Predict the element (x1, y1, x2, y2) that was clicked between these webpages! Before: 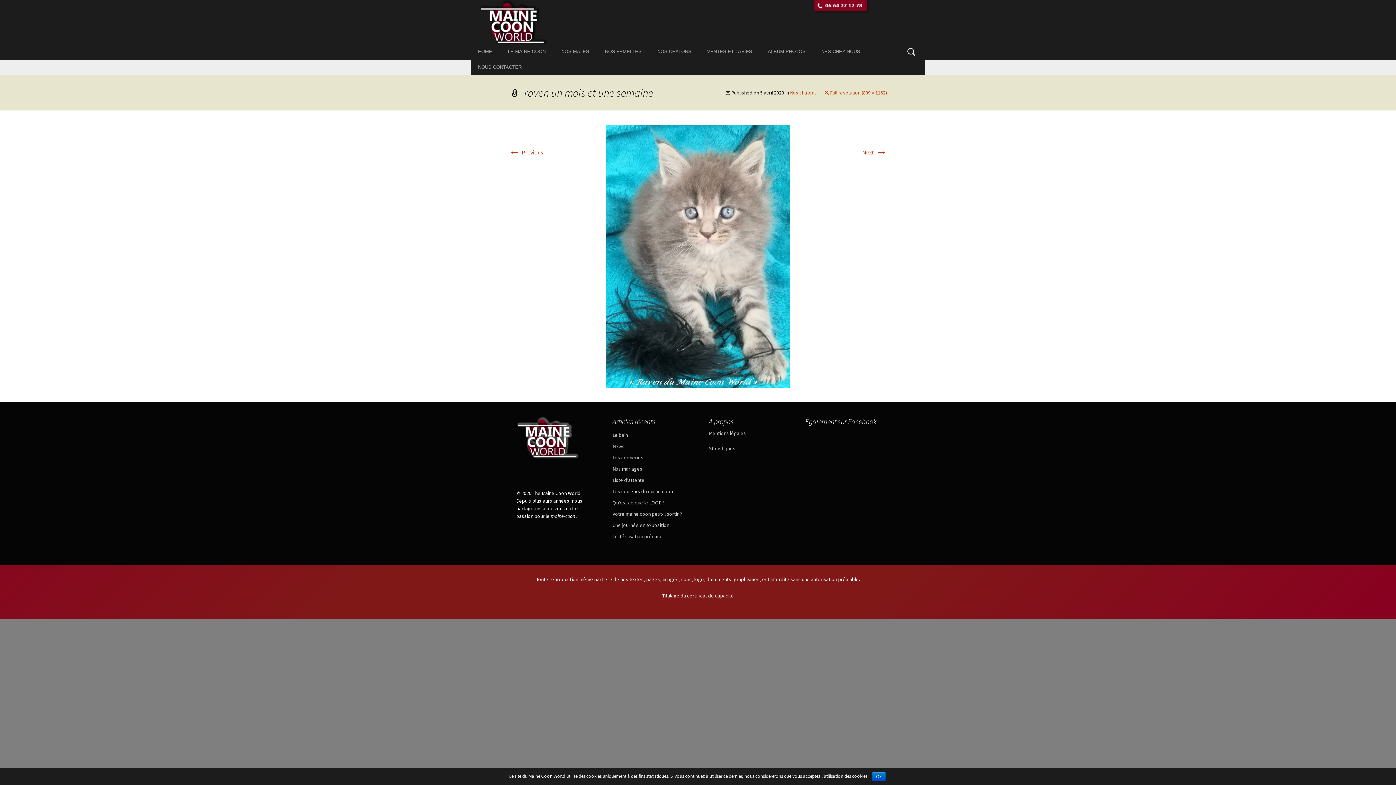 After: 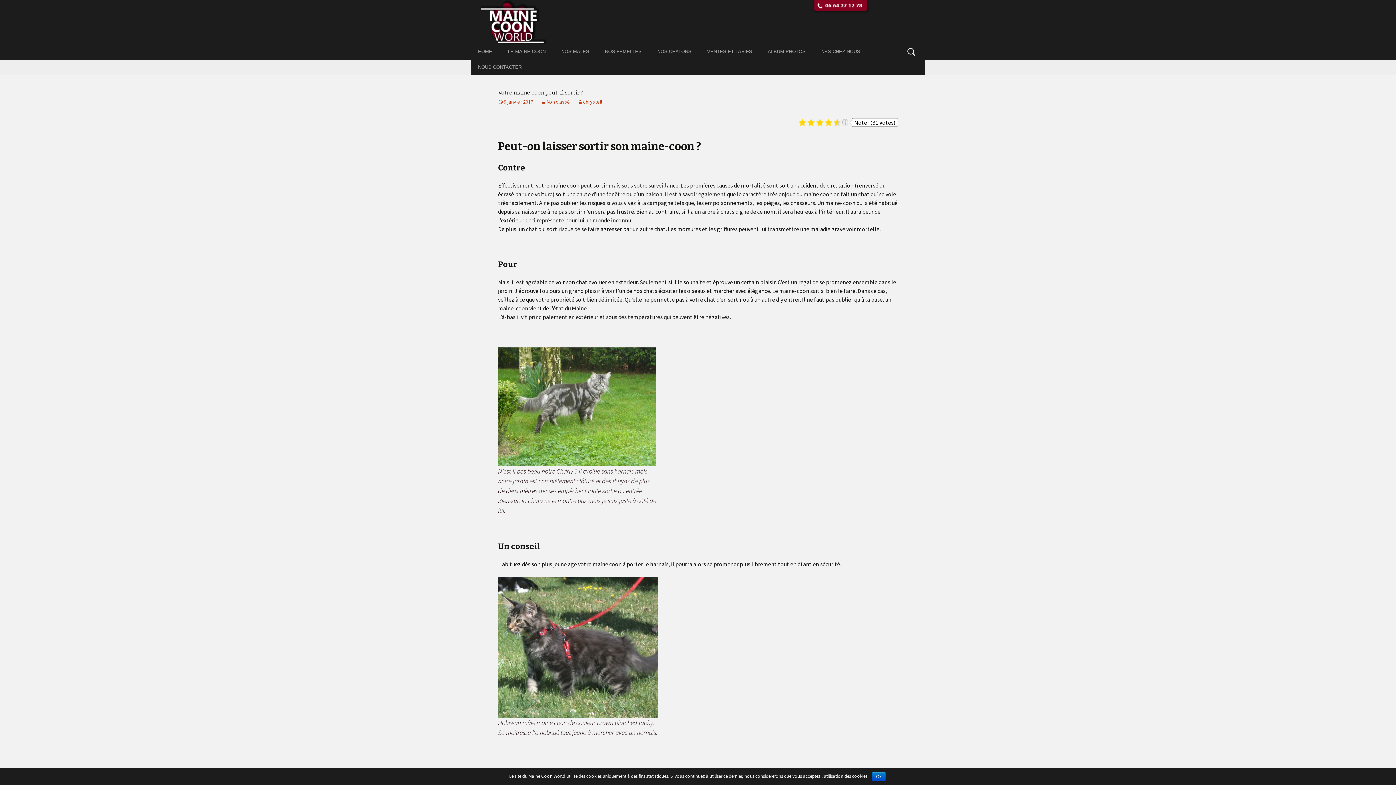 Action: label: Votre maine coon peut-il sortir ? bbox: (612, 511, 682, 517)